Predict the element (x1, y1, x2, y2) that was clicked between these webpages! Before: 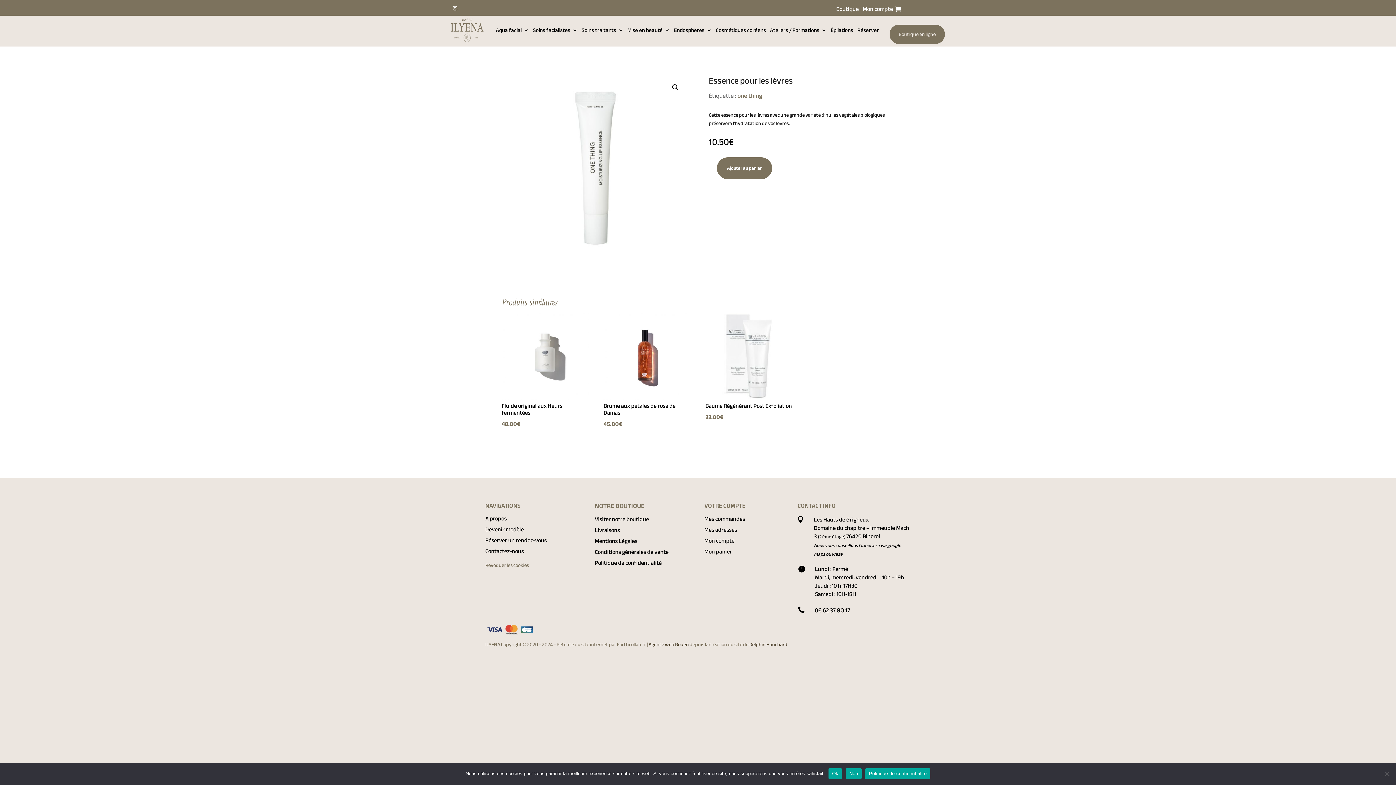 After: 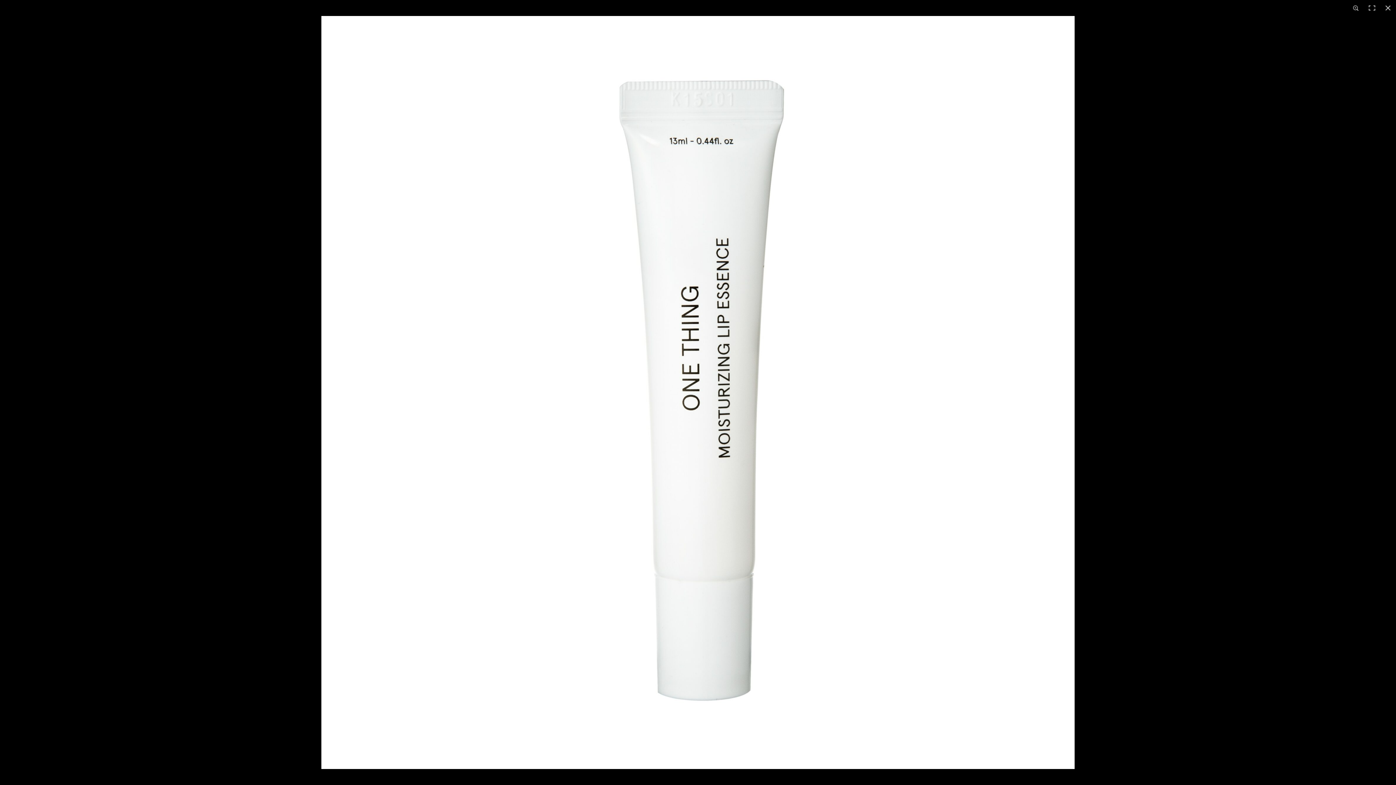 Action: label: Voir la galerie d’images en plein écran bbox: (669, 81, 682, 94)